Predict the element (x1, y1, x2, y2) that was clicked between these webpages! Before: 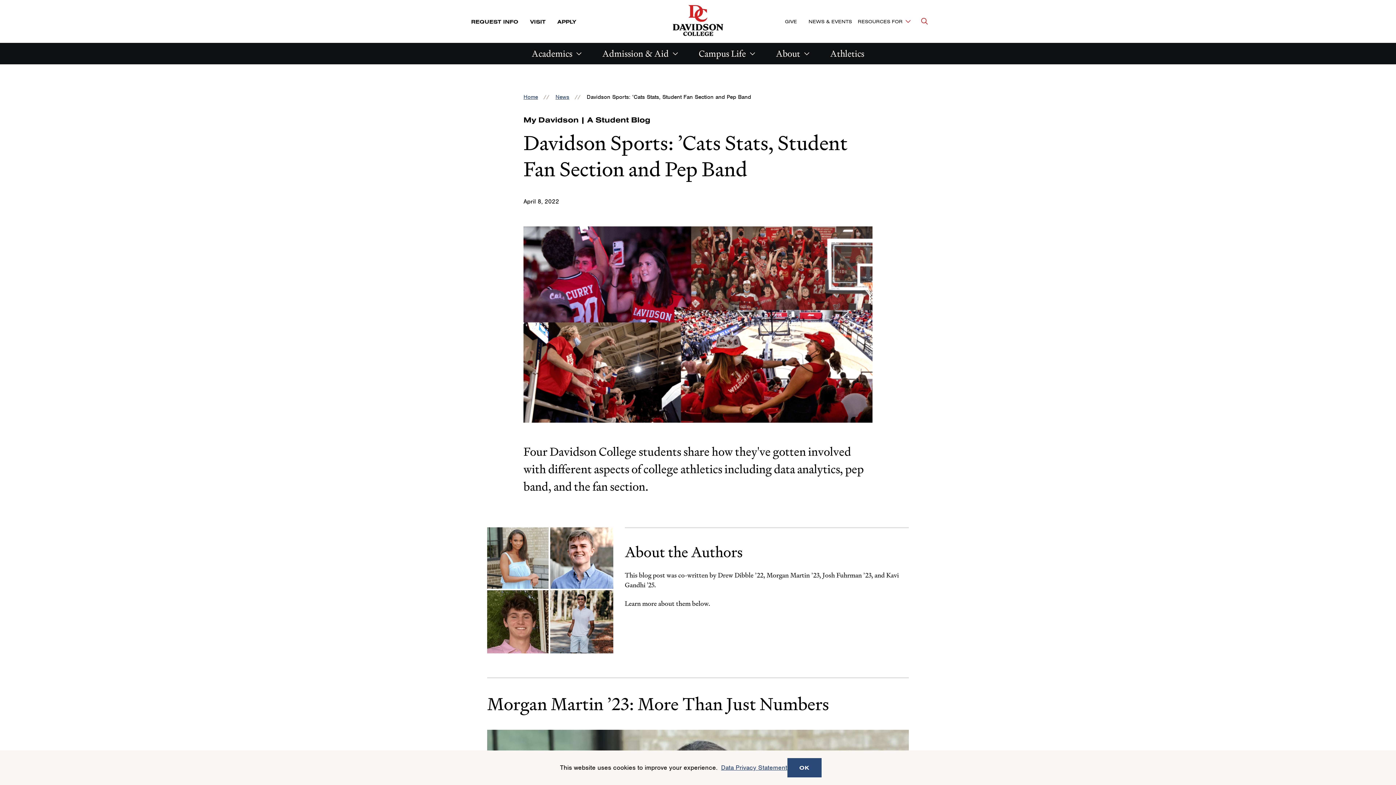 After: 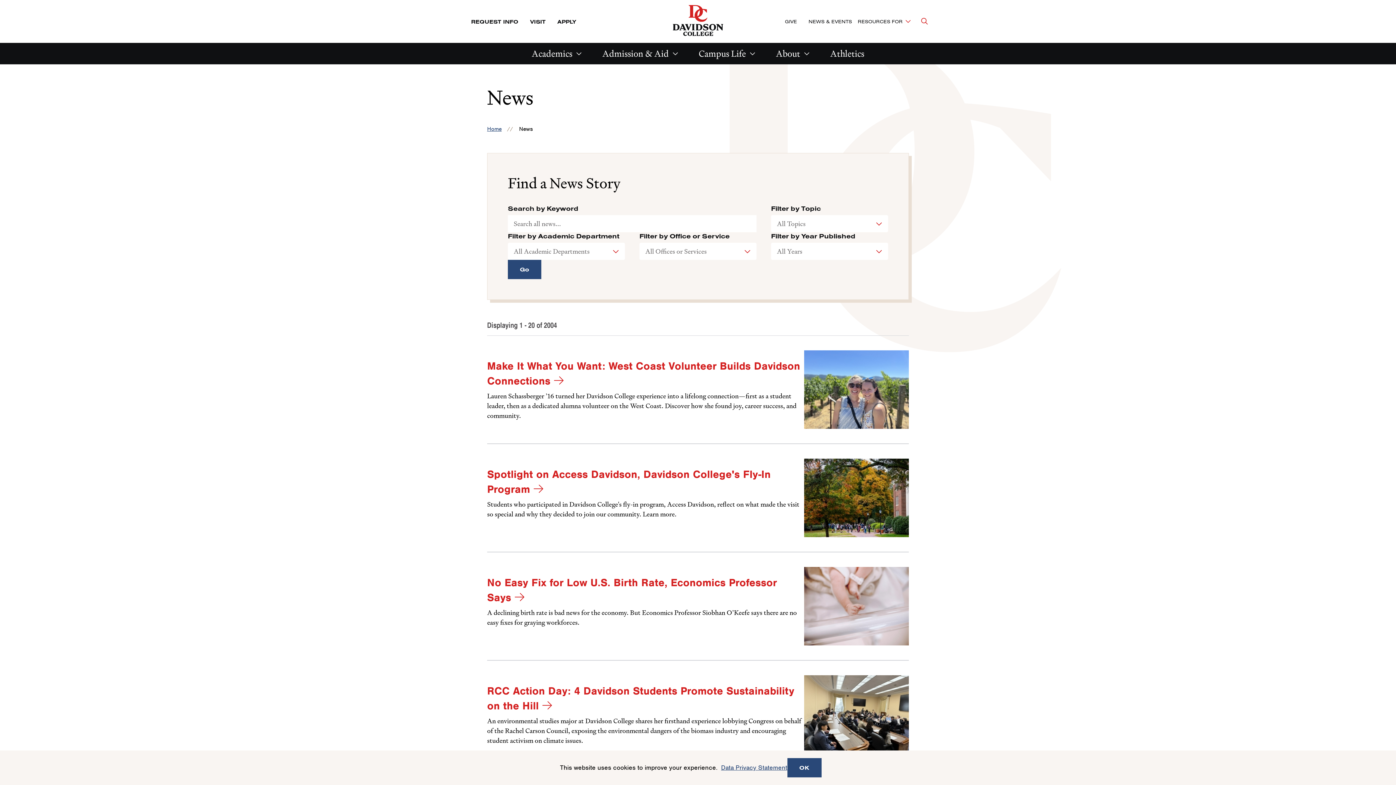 Action: label: News bbox: (555, 93, 569, 100)